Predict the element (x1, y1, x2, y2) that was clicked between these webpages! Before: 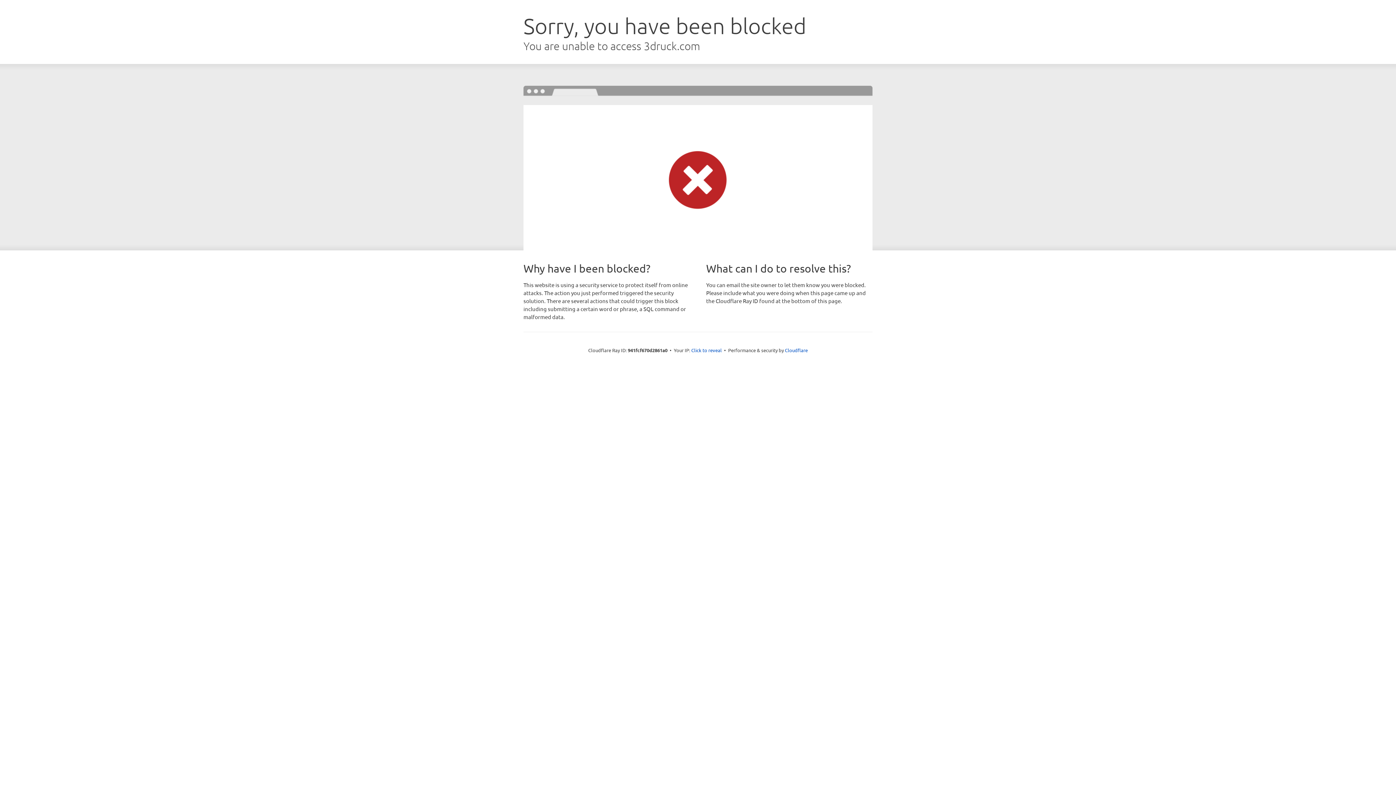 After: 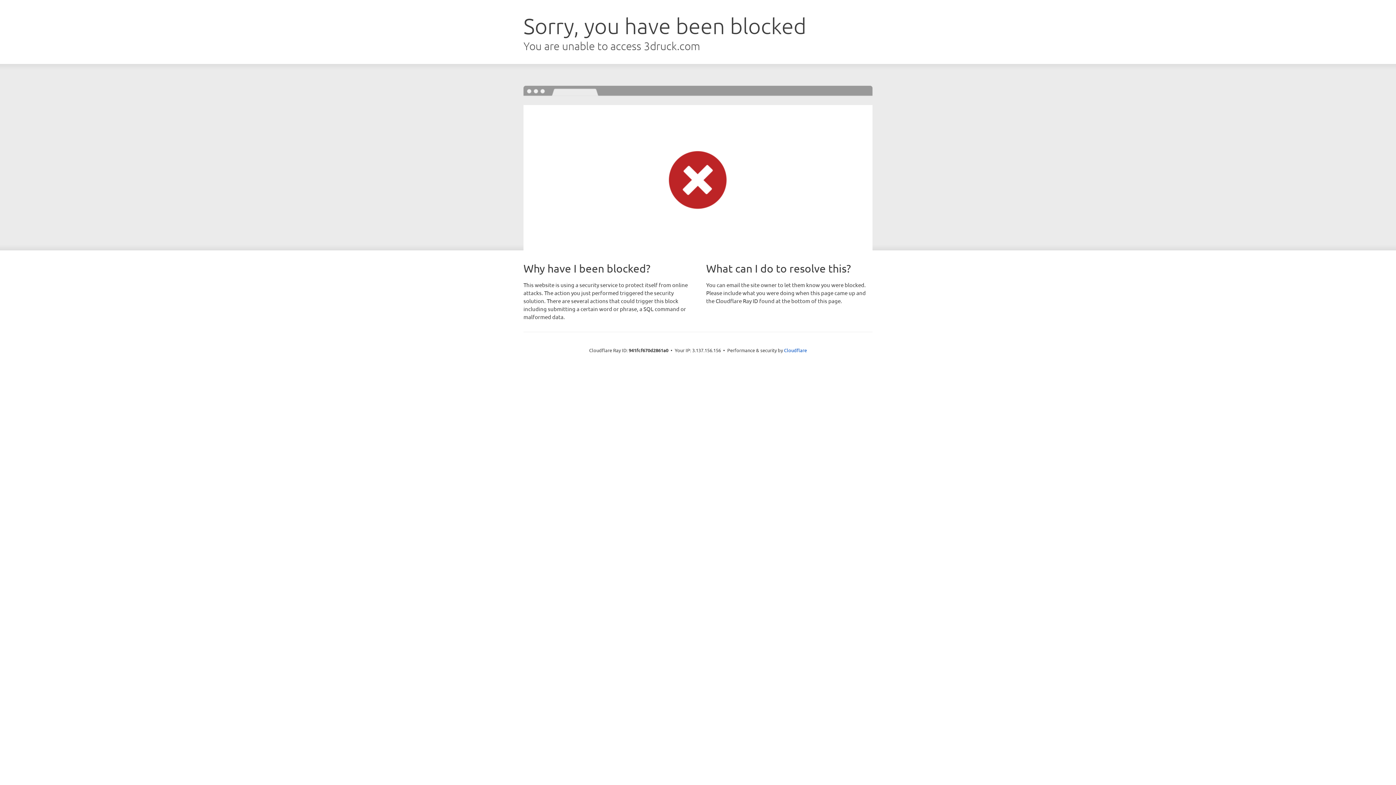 Action: label: Click to reveal bbox: (691, 346, 722, 353)